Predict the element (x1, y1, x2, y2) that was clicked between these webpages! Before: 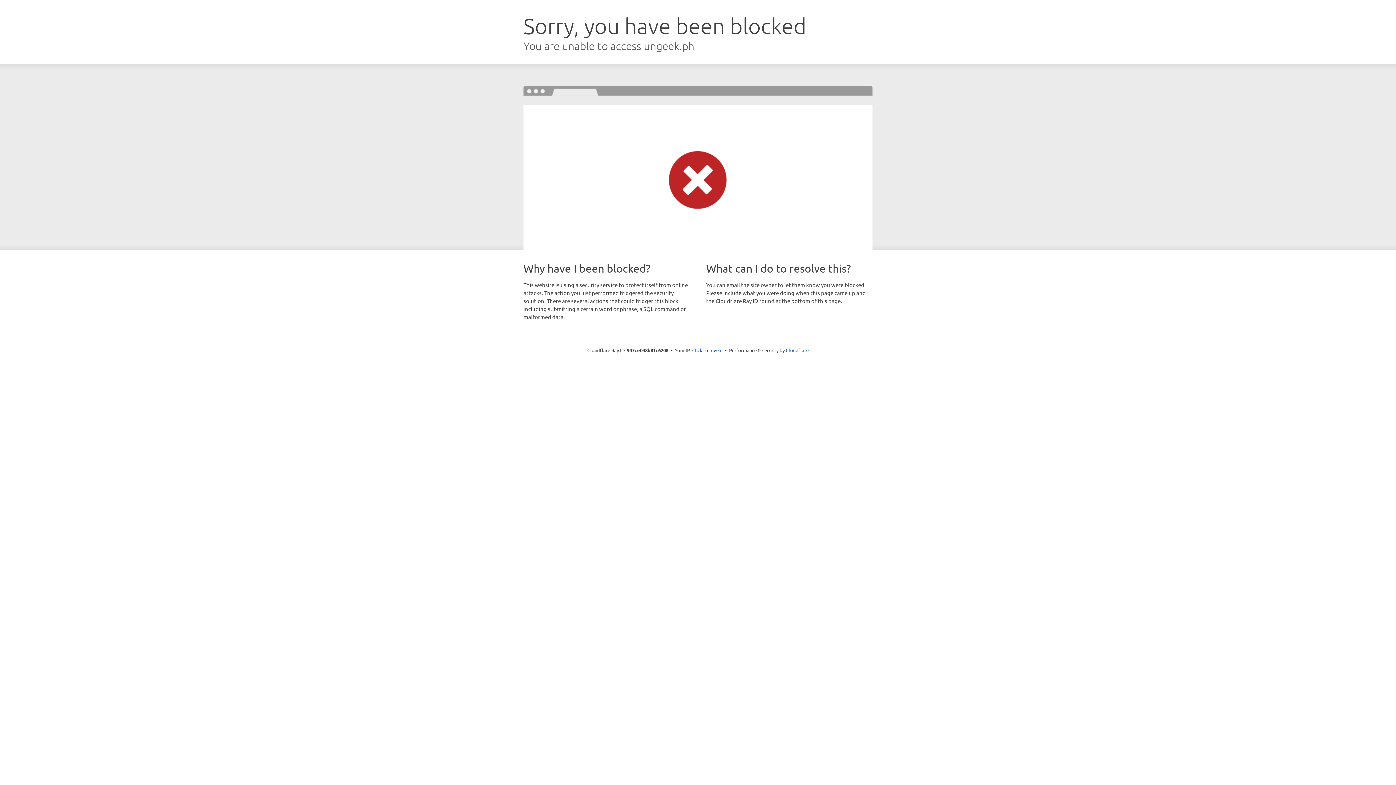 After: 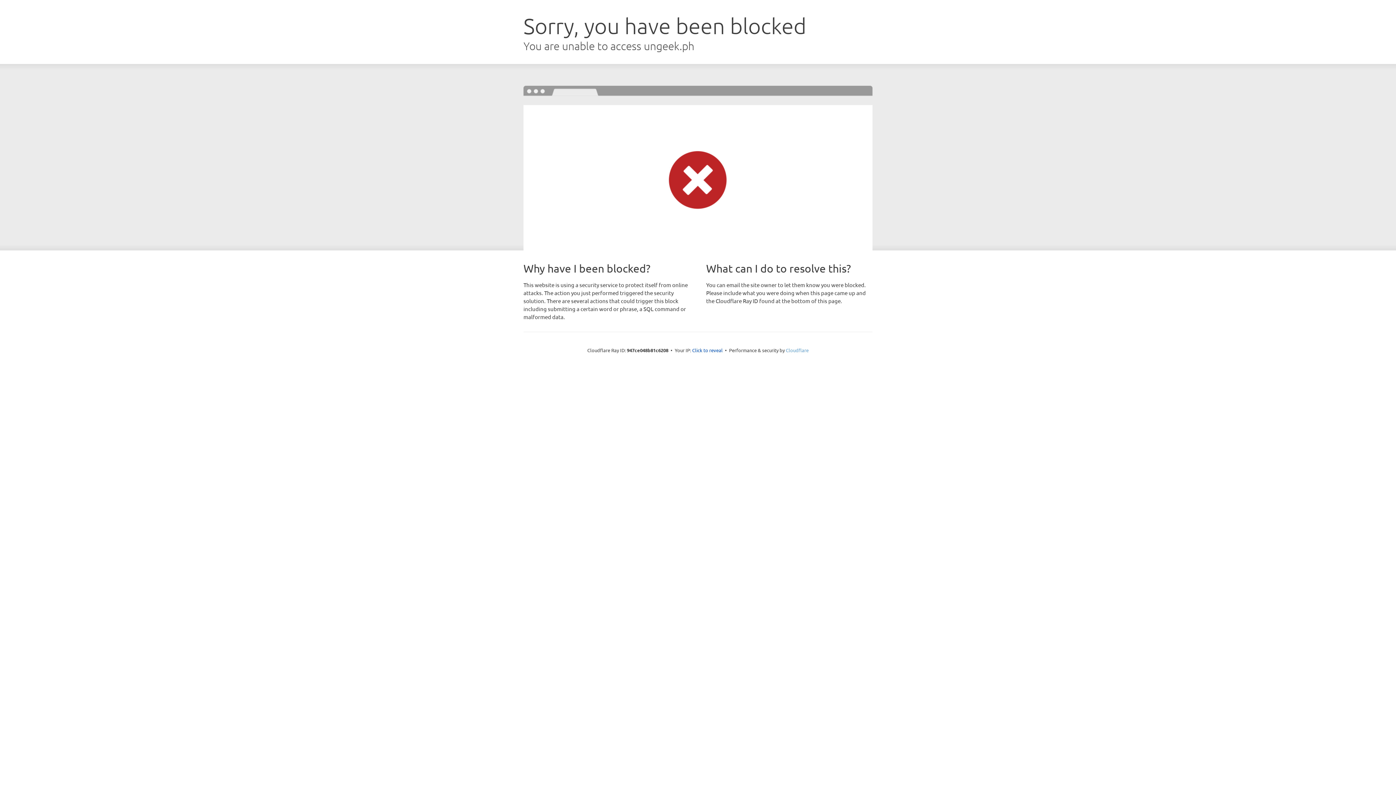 Action: bbox: (786, 347, 808, 353) label: Cloudflare